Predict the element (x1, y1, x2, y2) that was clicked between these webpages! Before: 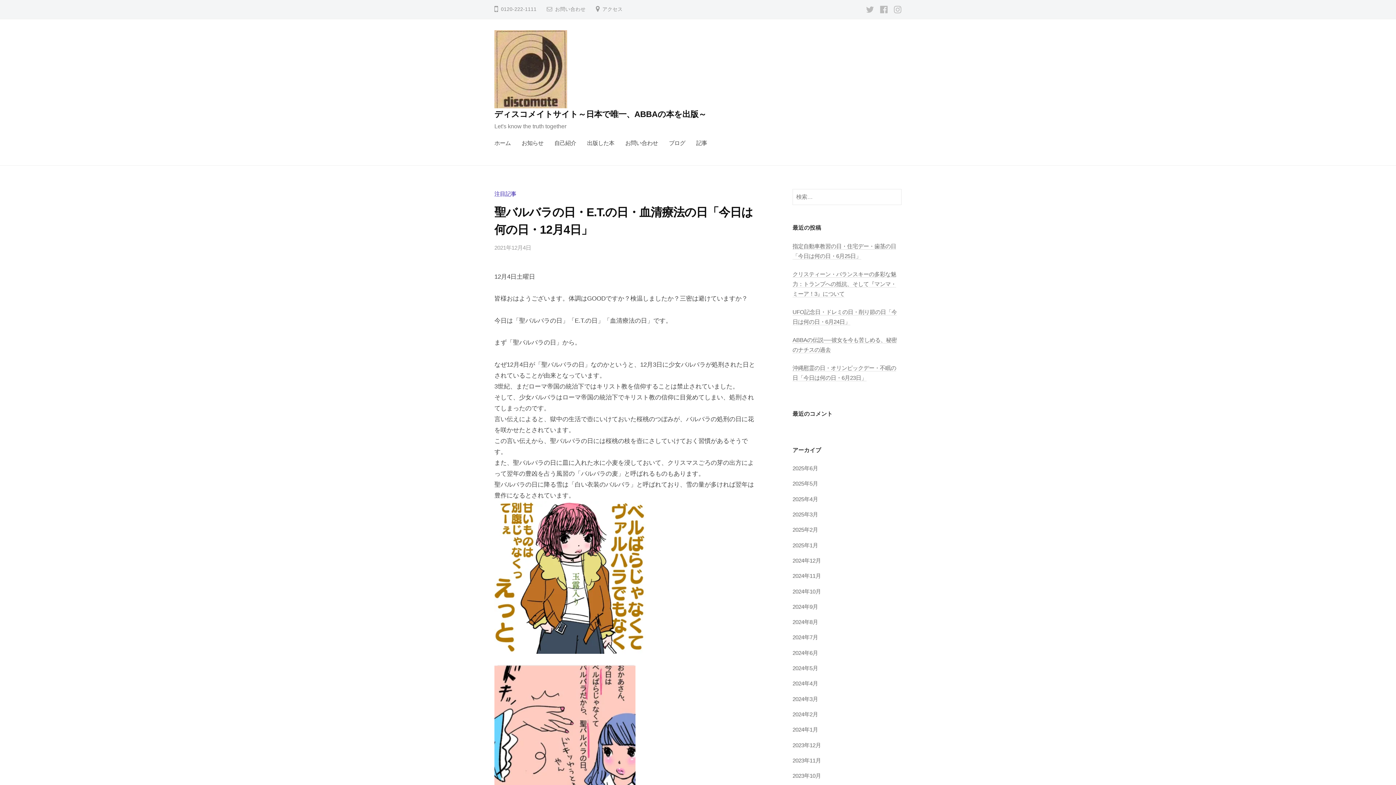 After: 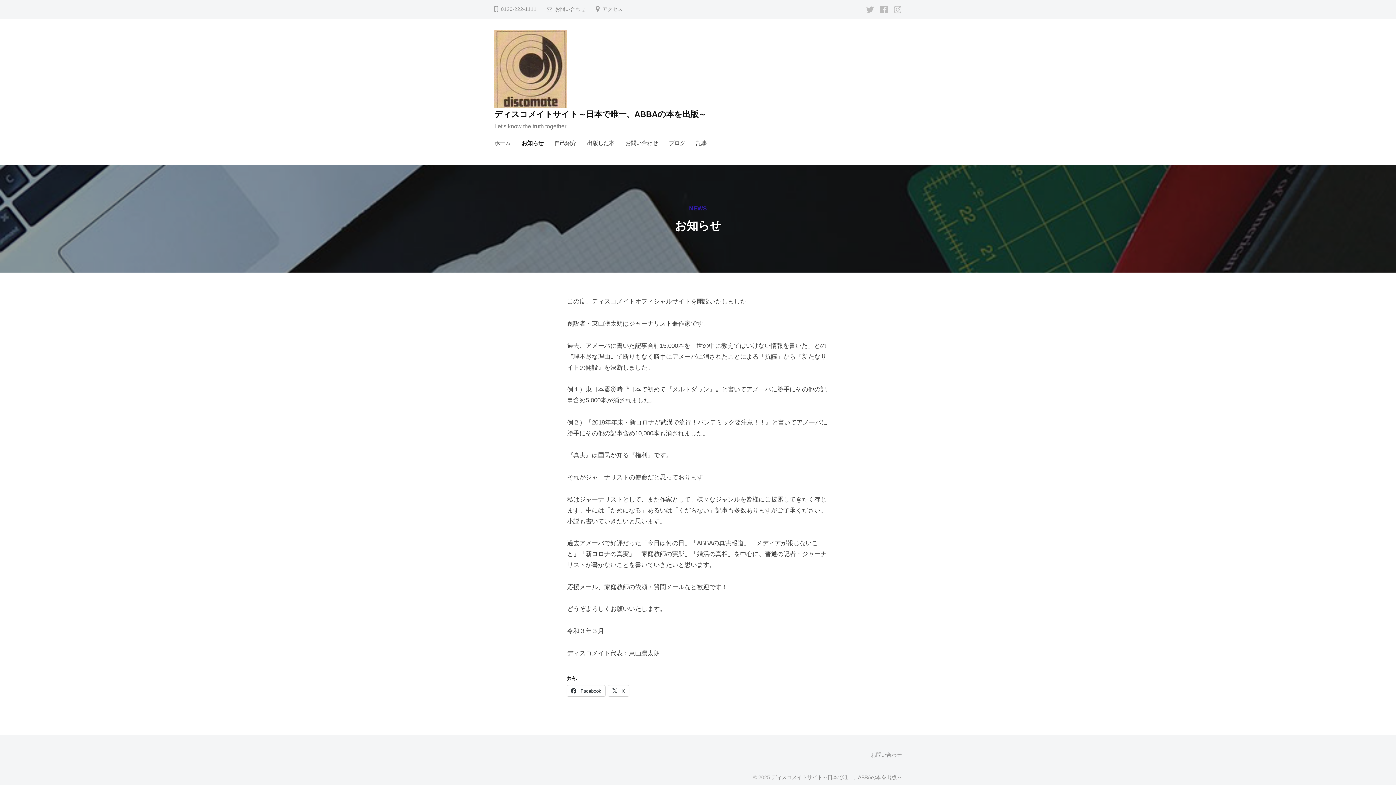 Action: label: お知らせ bbox: (516, 133, 549, 152)